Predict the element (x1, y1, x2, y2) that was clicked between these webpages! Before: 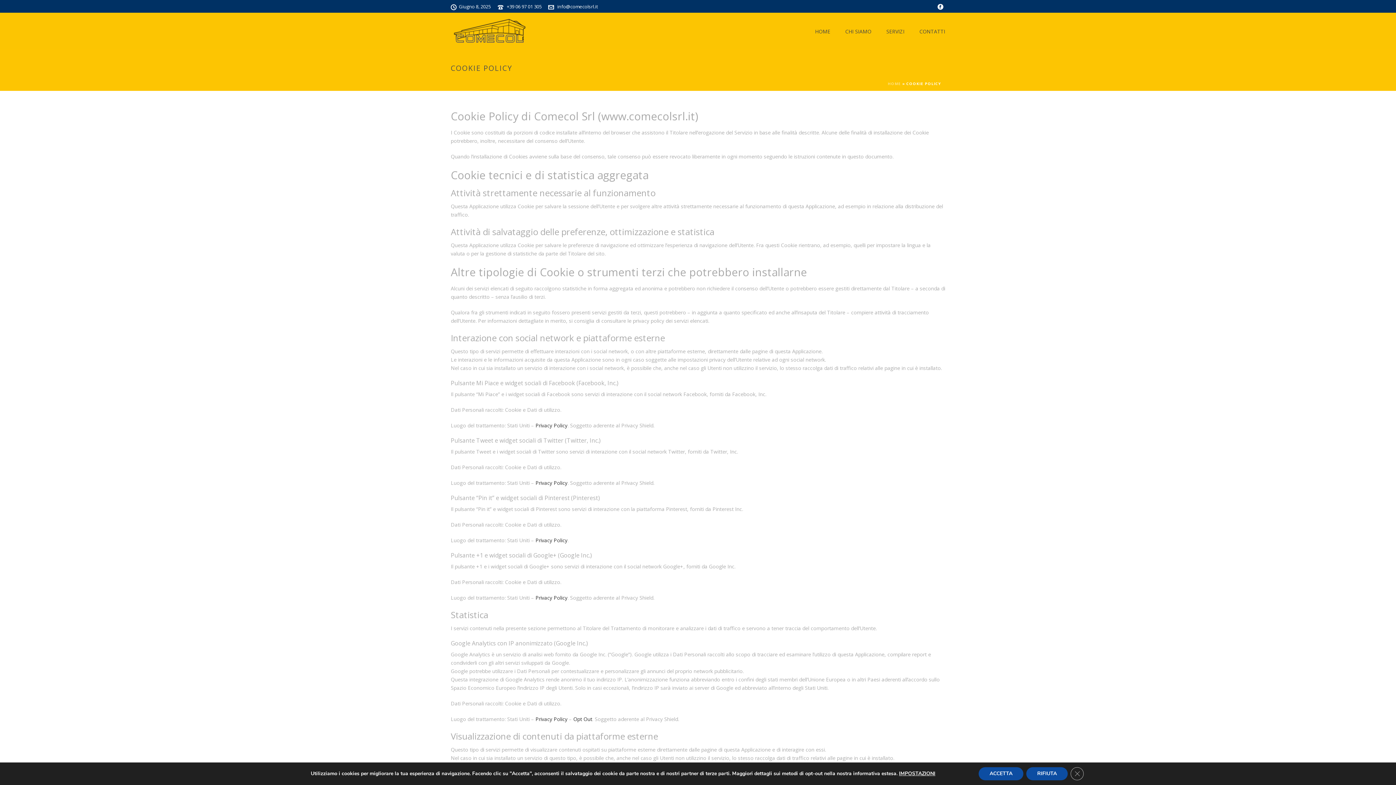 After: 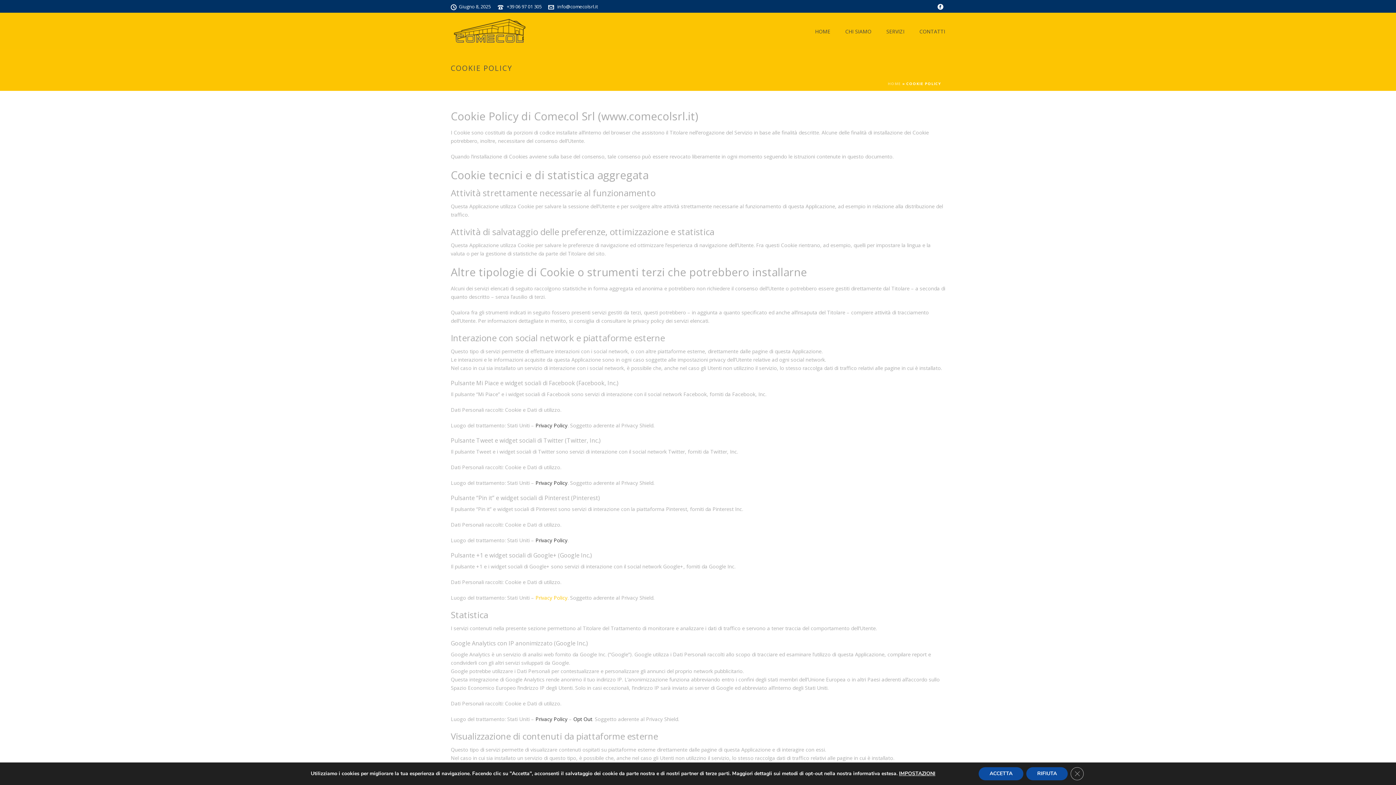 Action: bbox: (535, 594, 567, 601) label: Privacy Policy